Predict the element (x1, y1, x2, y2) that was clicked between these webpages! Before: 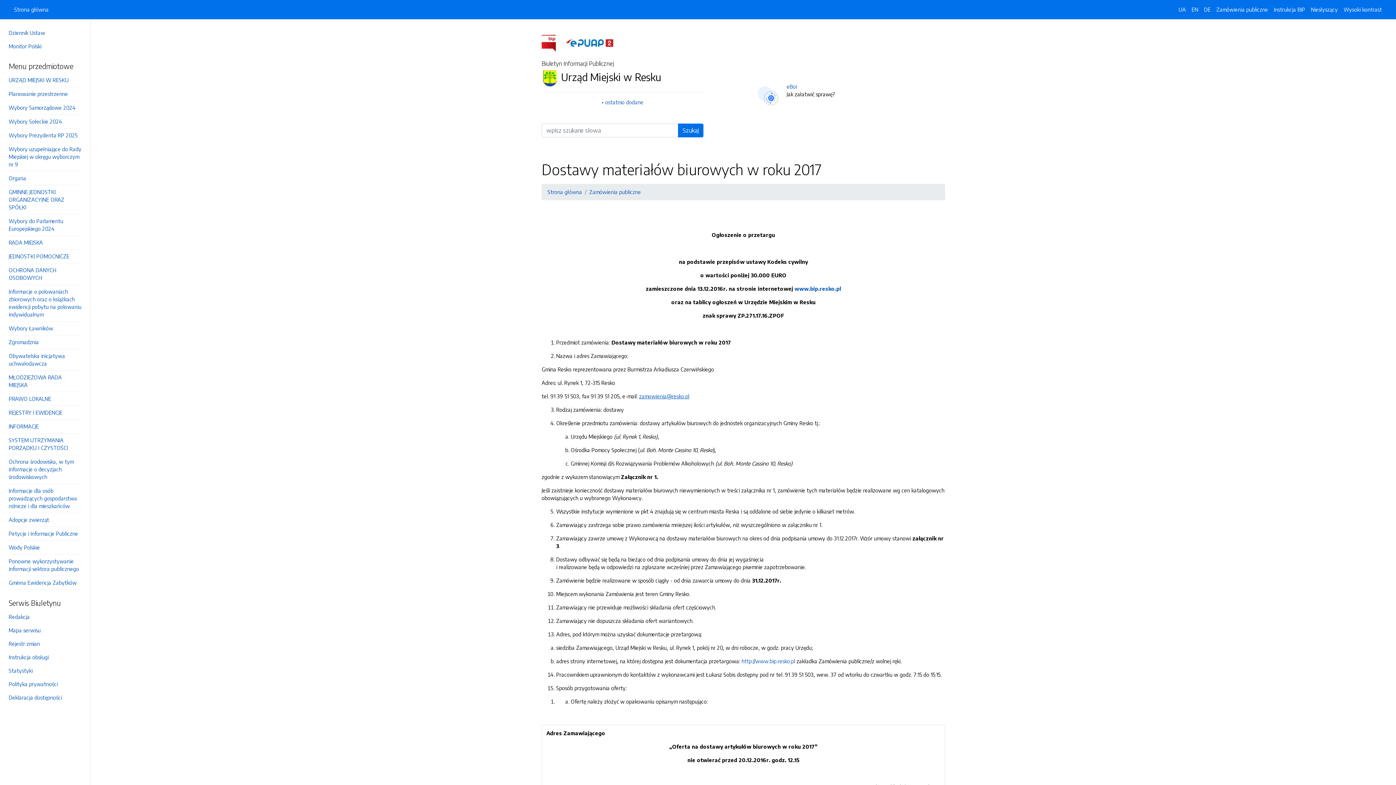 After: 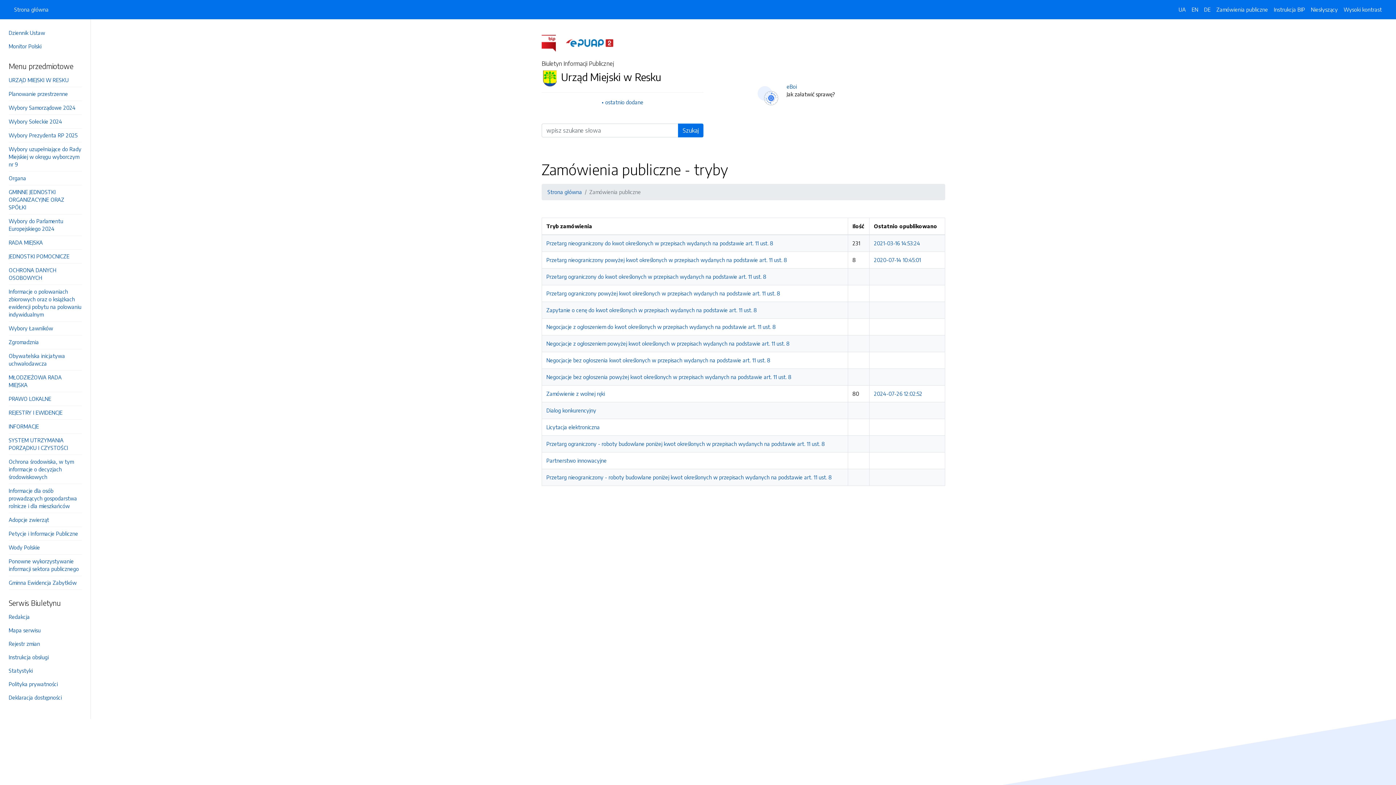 Action: bbox: (1213, 2, 1271, 16) label: Zamówienia publiczne